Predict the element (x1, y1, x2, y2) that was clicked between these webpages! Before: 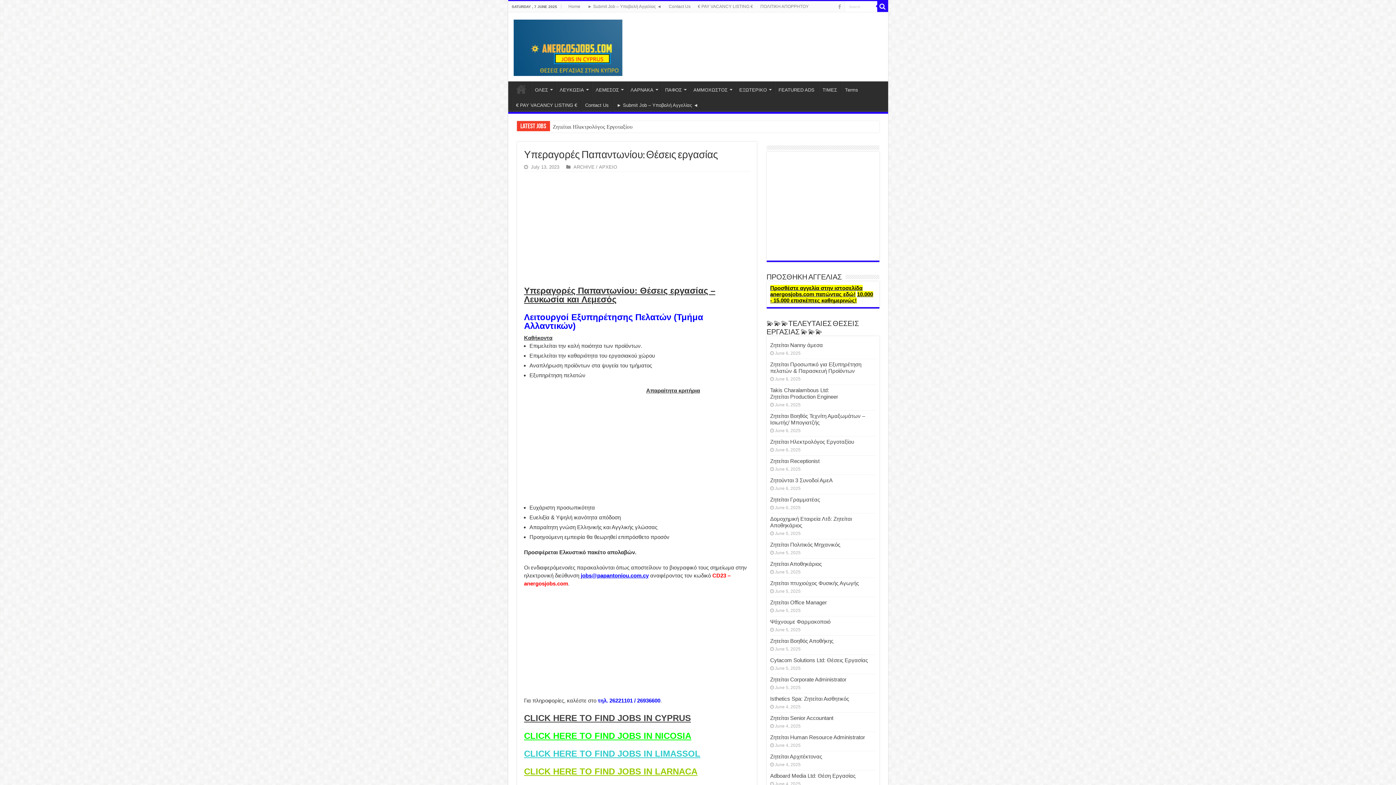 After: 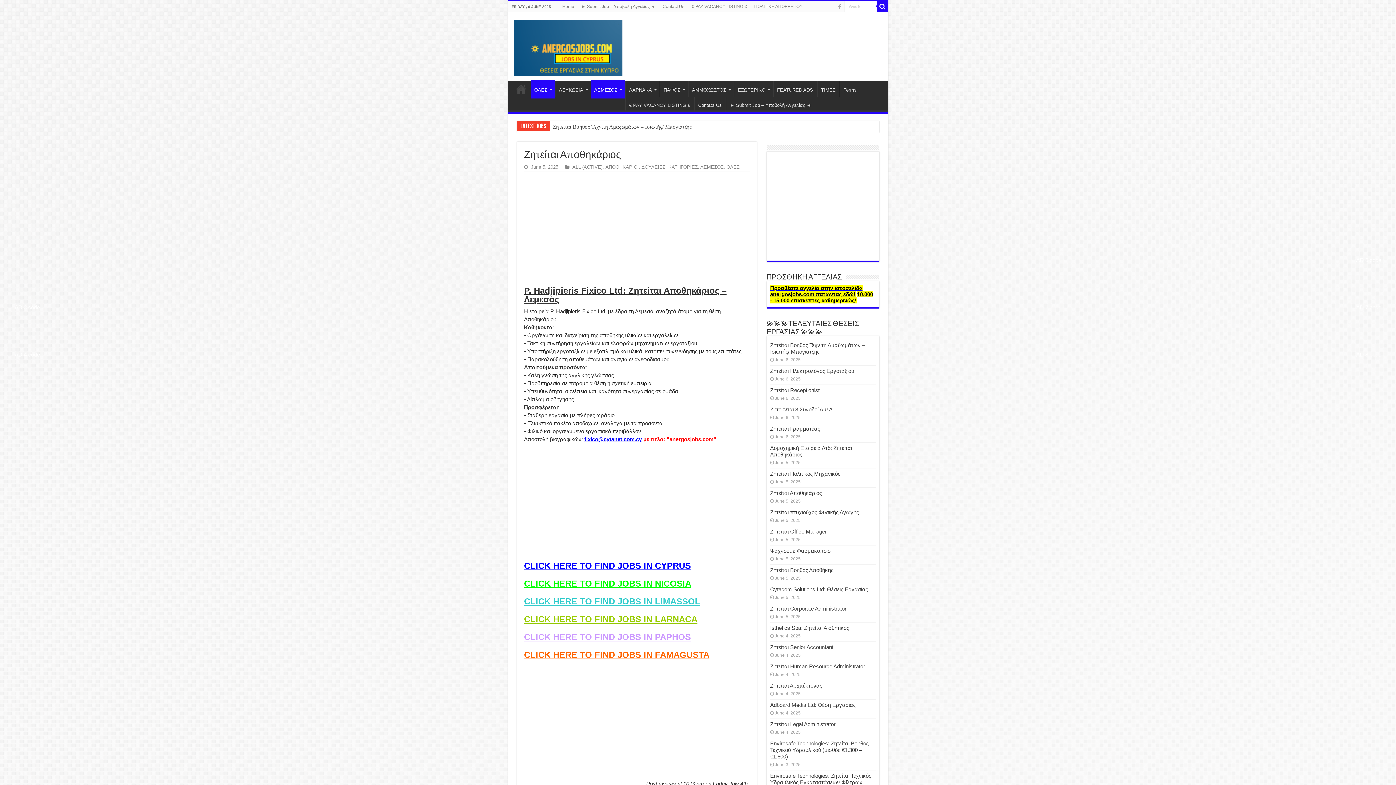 Action: bbox: (770, 561, 822, 567) label: Ζητείται Αποθηκάριος